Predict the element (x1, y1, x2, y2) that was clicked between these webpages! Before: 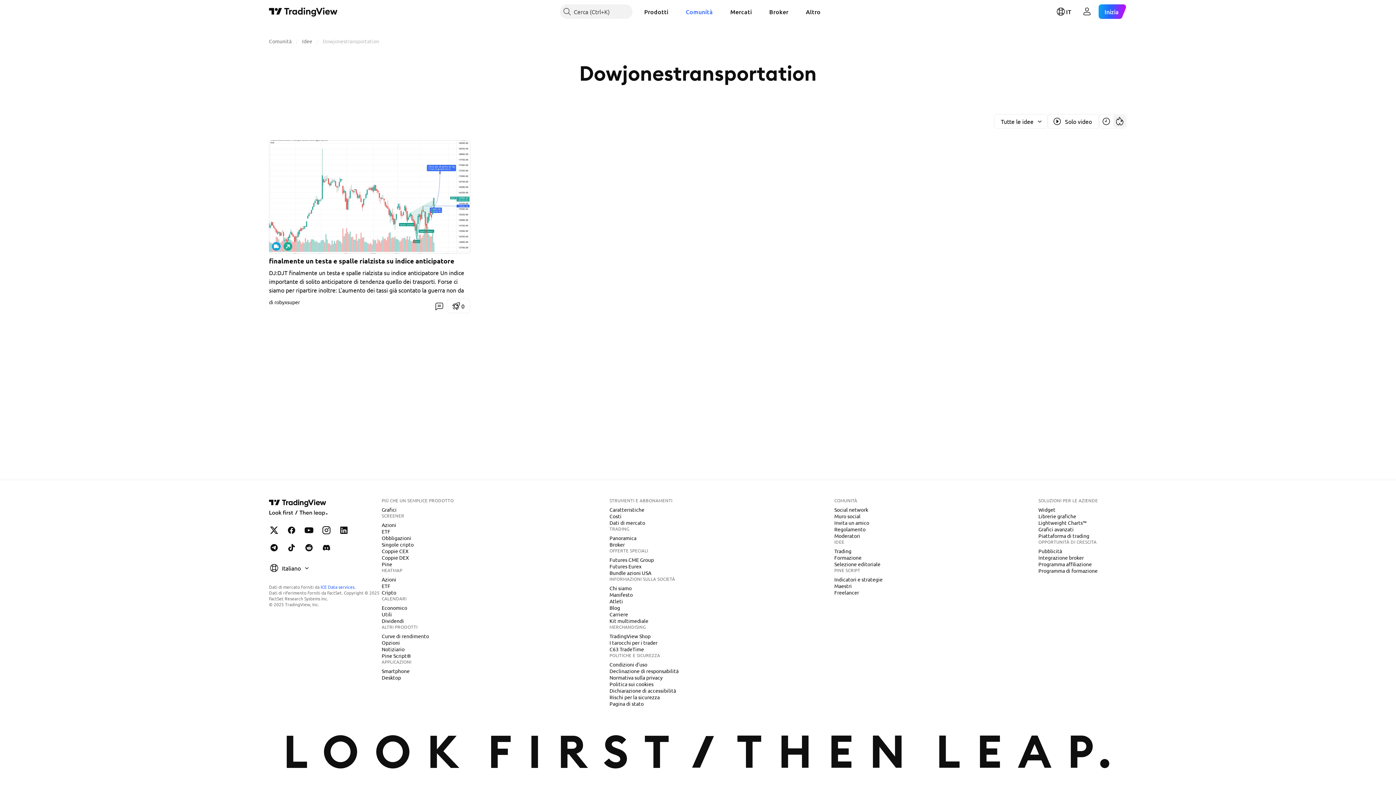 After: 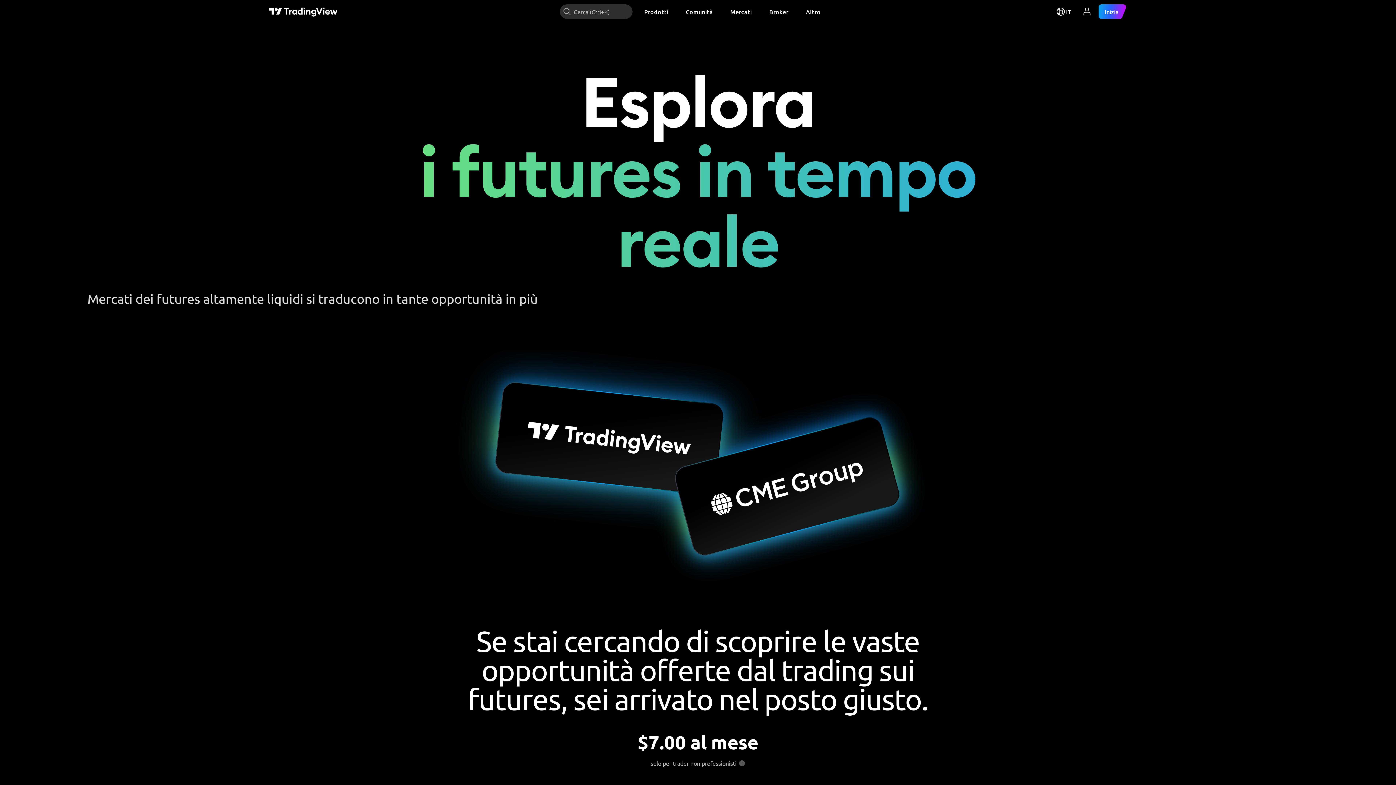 Action: label: Futures CME Group bbox: (606, 556, 656, 563)